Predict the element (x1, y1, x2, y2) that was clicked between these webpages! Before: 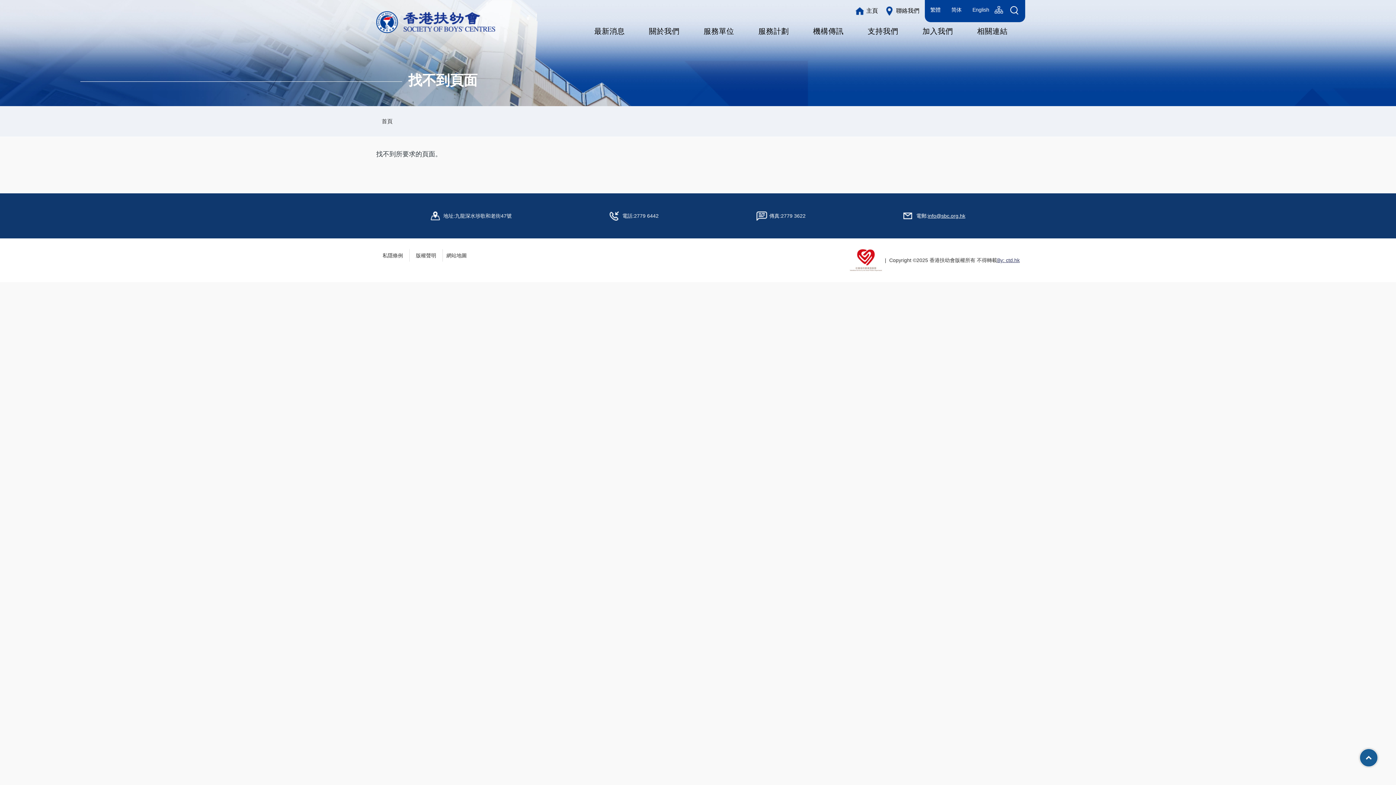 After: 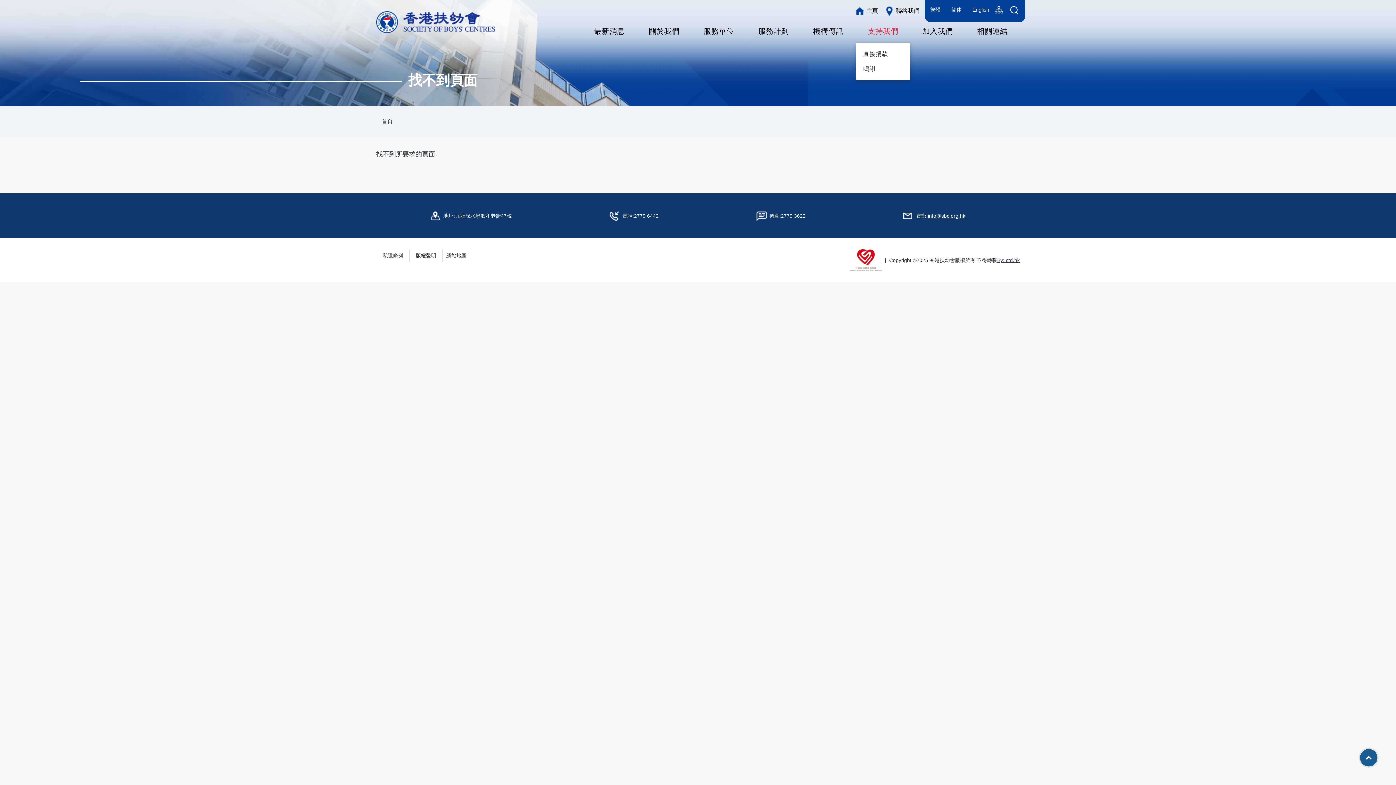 Action: bbox: (855, 25, 910, 37) label: 支持我們